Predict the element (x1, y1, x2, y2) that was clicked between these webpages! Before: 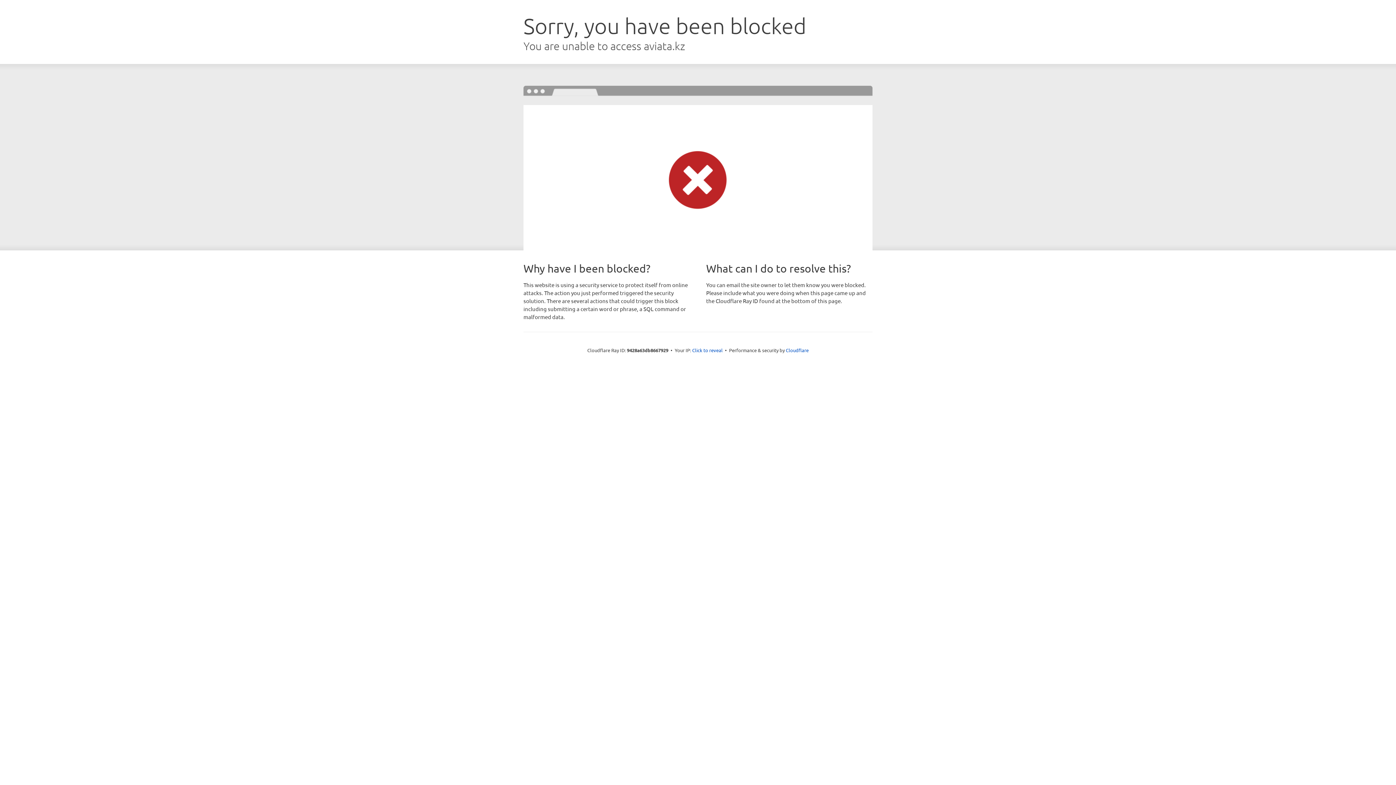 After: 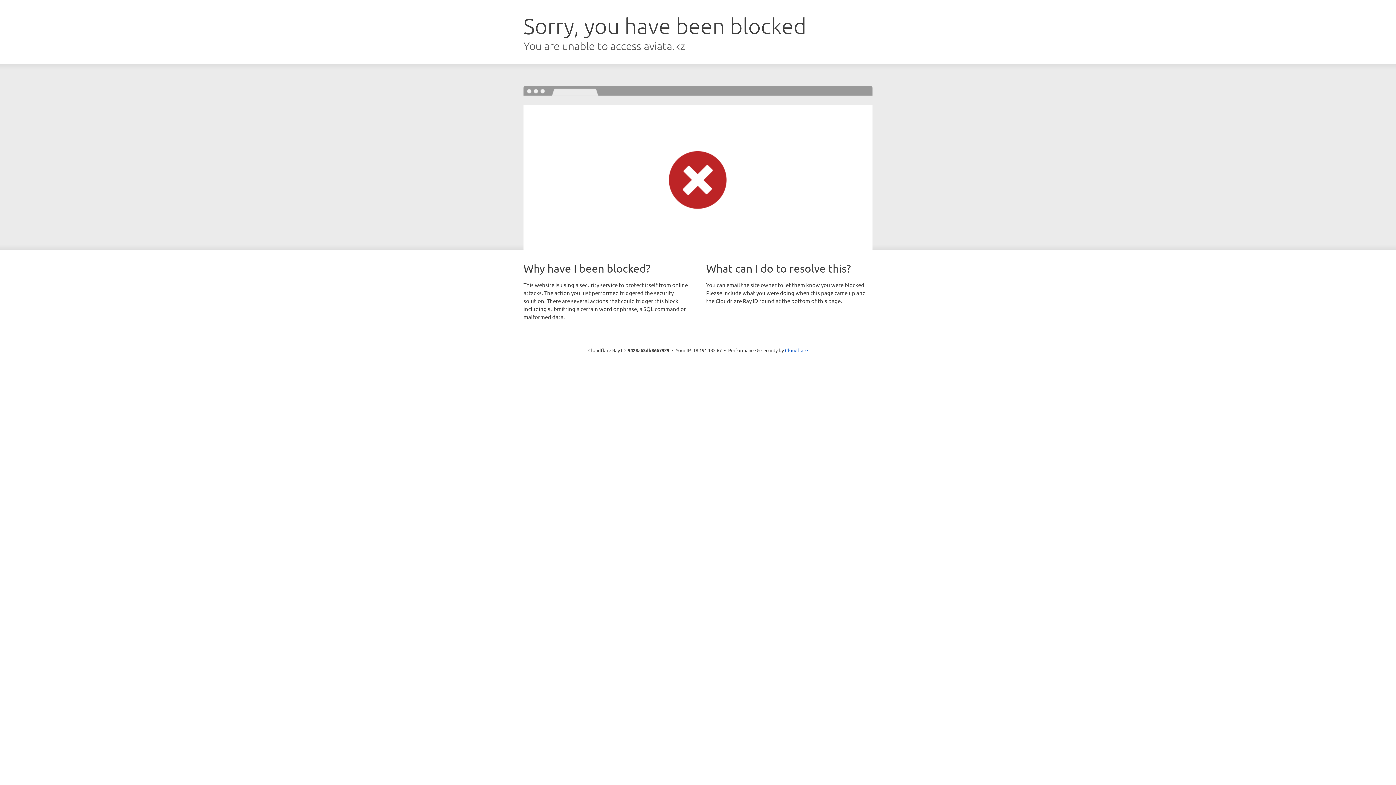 Action: bbox: (692, 346, 722, 353) label: Click to reveal